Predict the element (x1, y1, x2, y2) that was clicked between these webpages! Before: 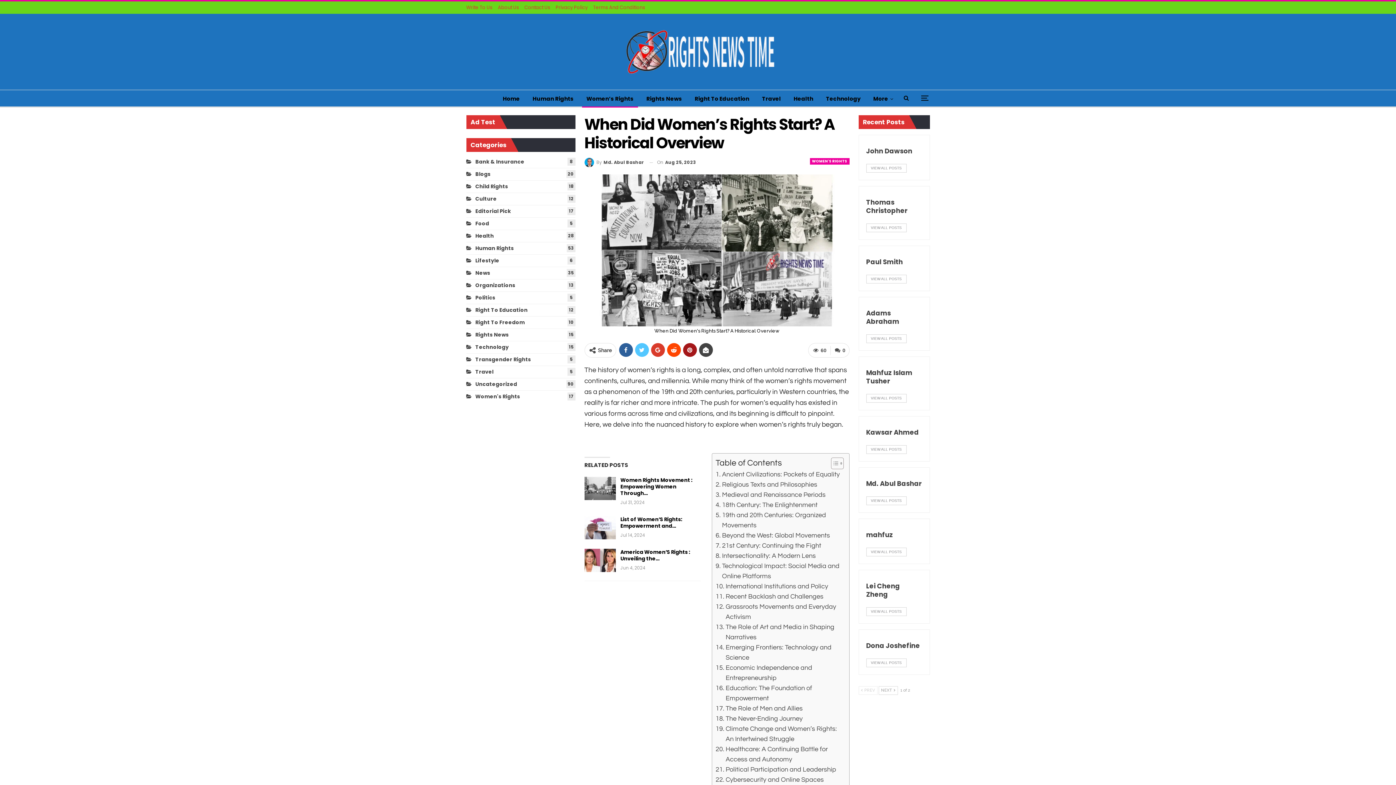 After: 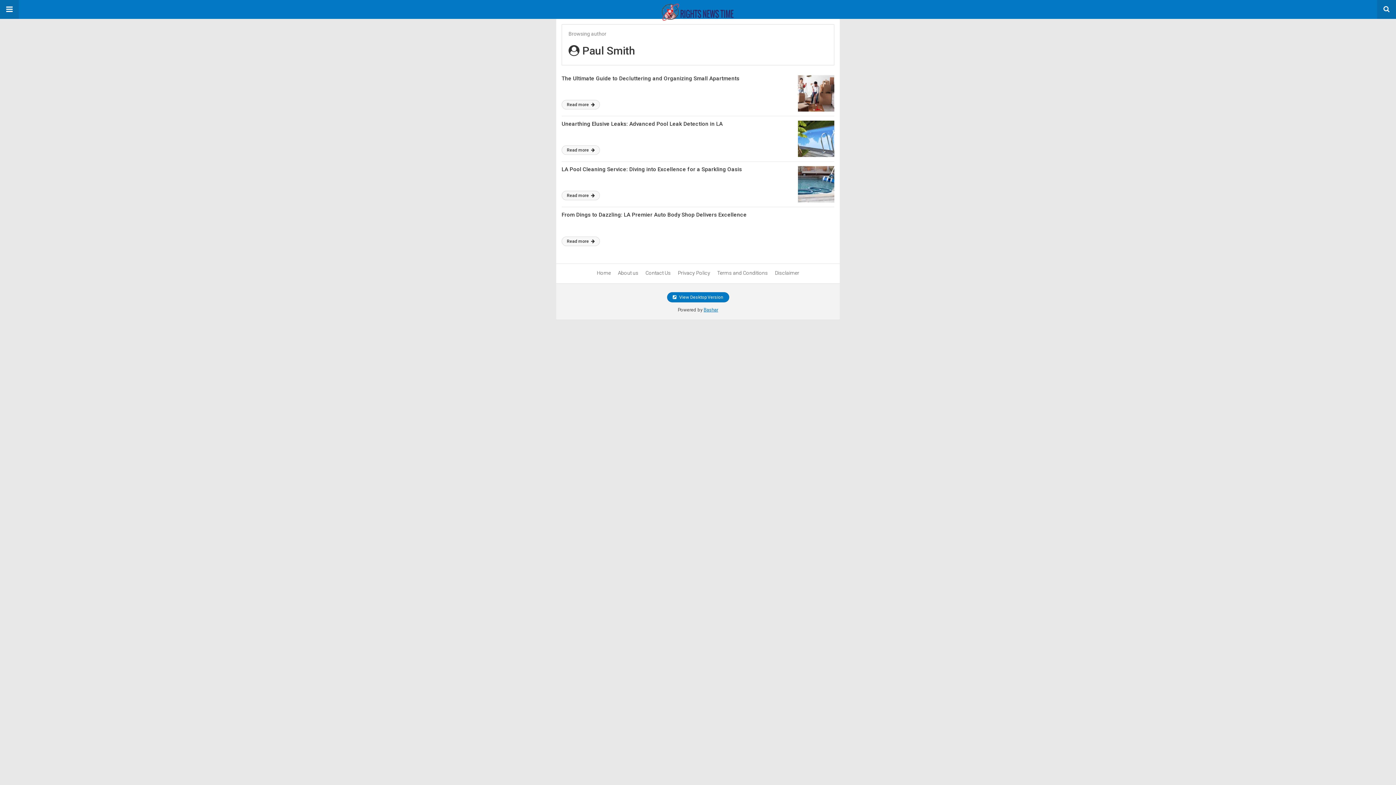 Action: label: Paul Smith bbox: (866, 257, 903, 266)